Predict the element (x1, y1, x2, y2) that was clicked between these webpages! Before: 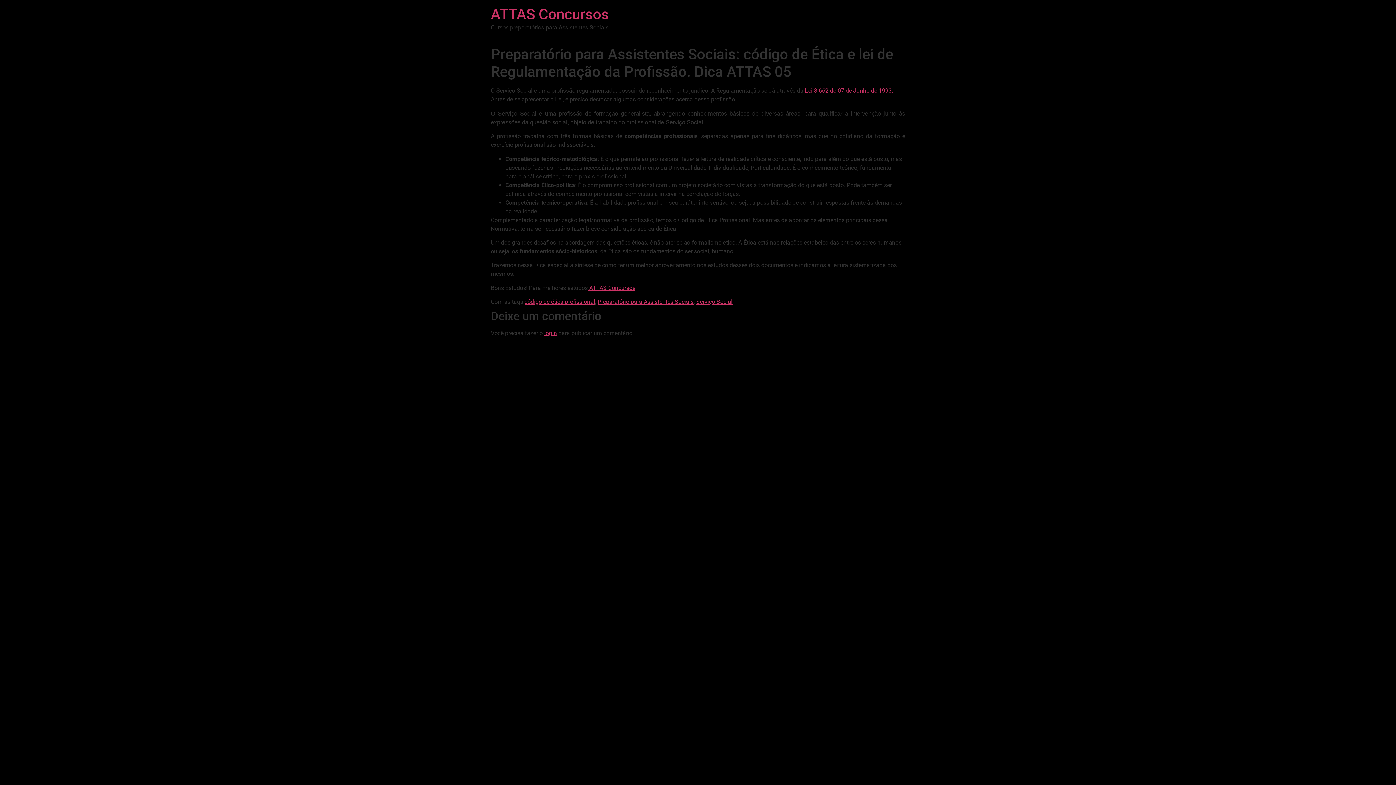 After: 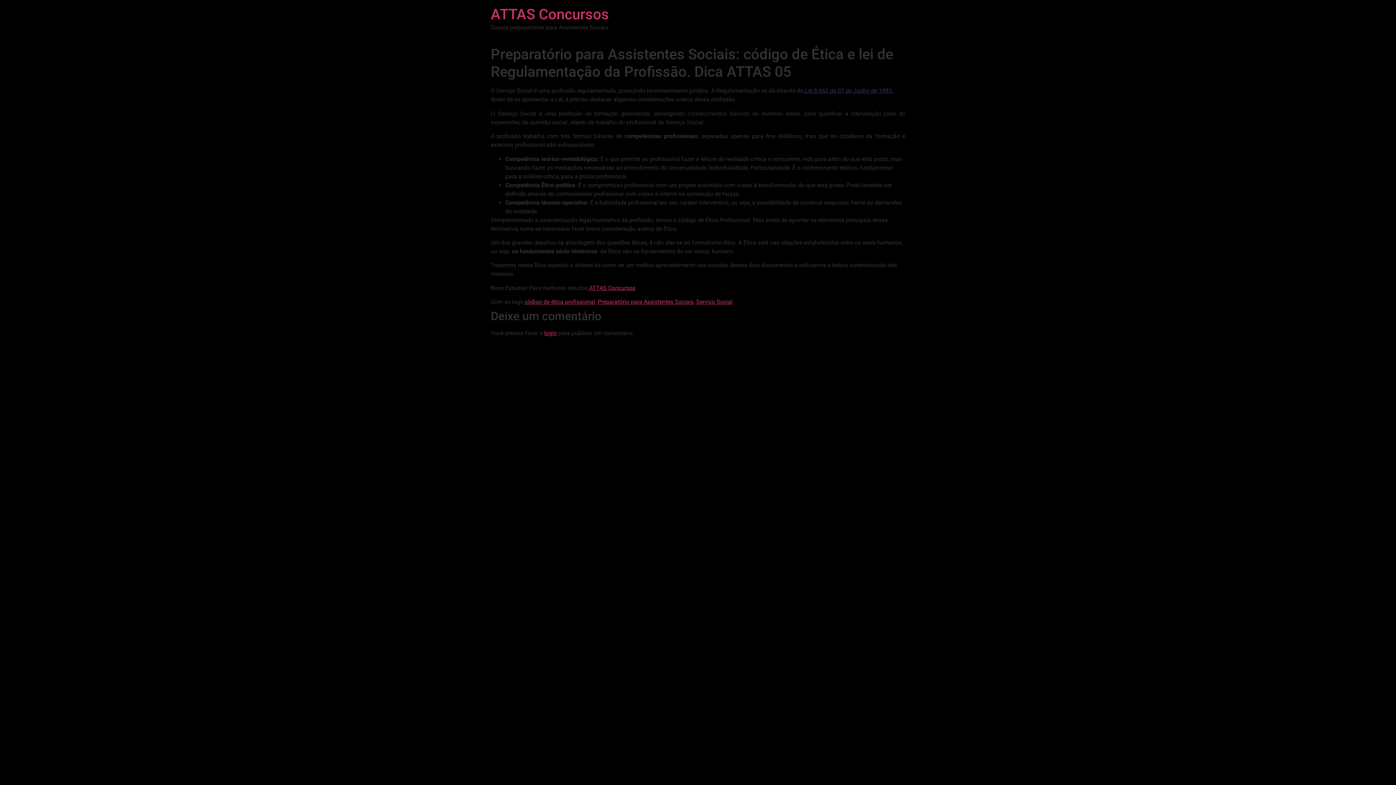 Action: label:  Lei 8.662 de 07 de Junho de 1993. bbox: (803, 87, 893, 94)